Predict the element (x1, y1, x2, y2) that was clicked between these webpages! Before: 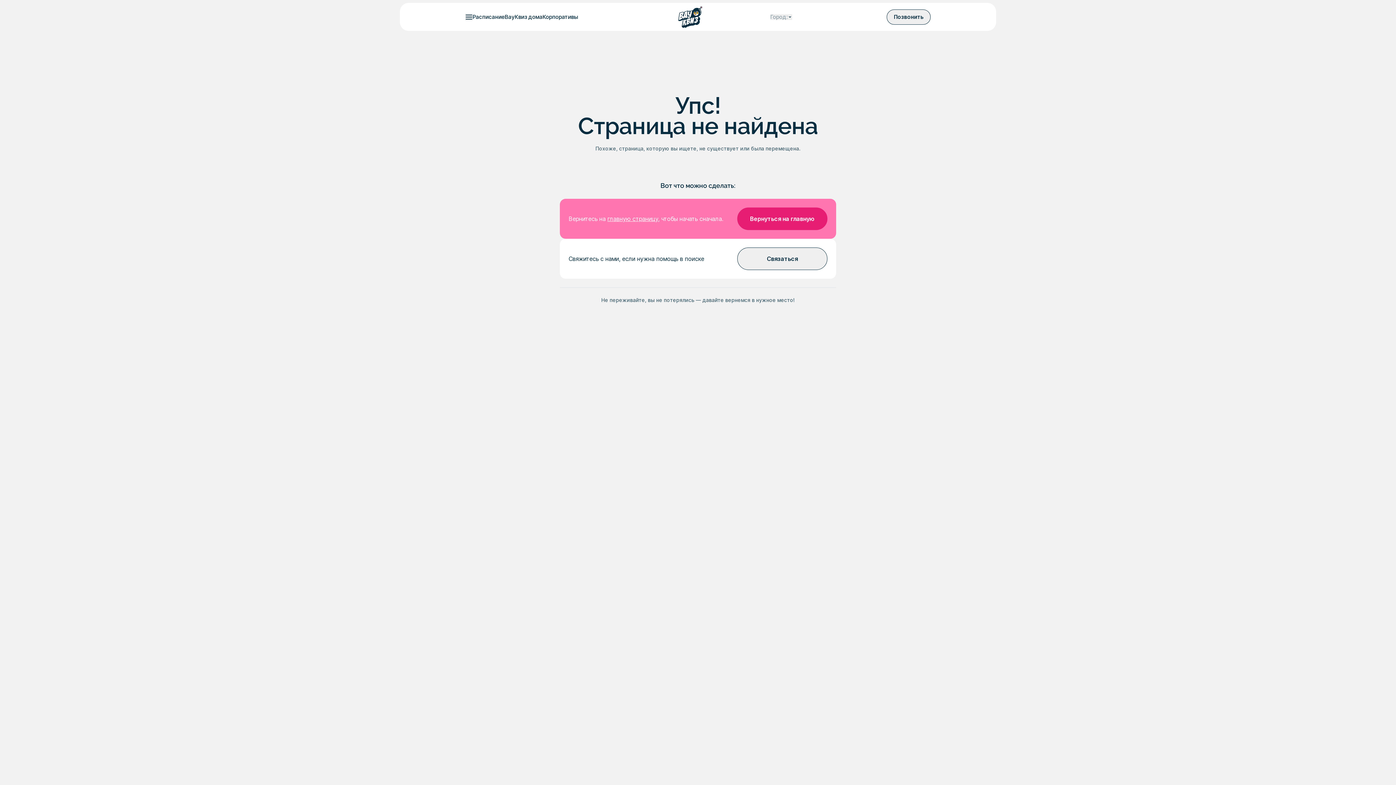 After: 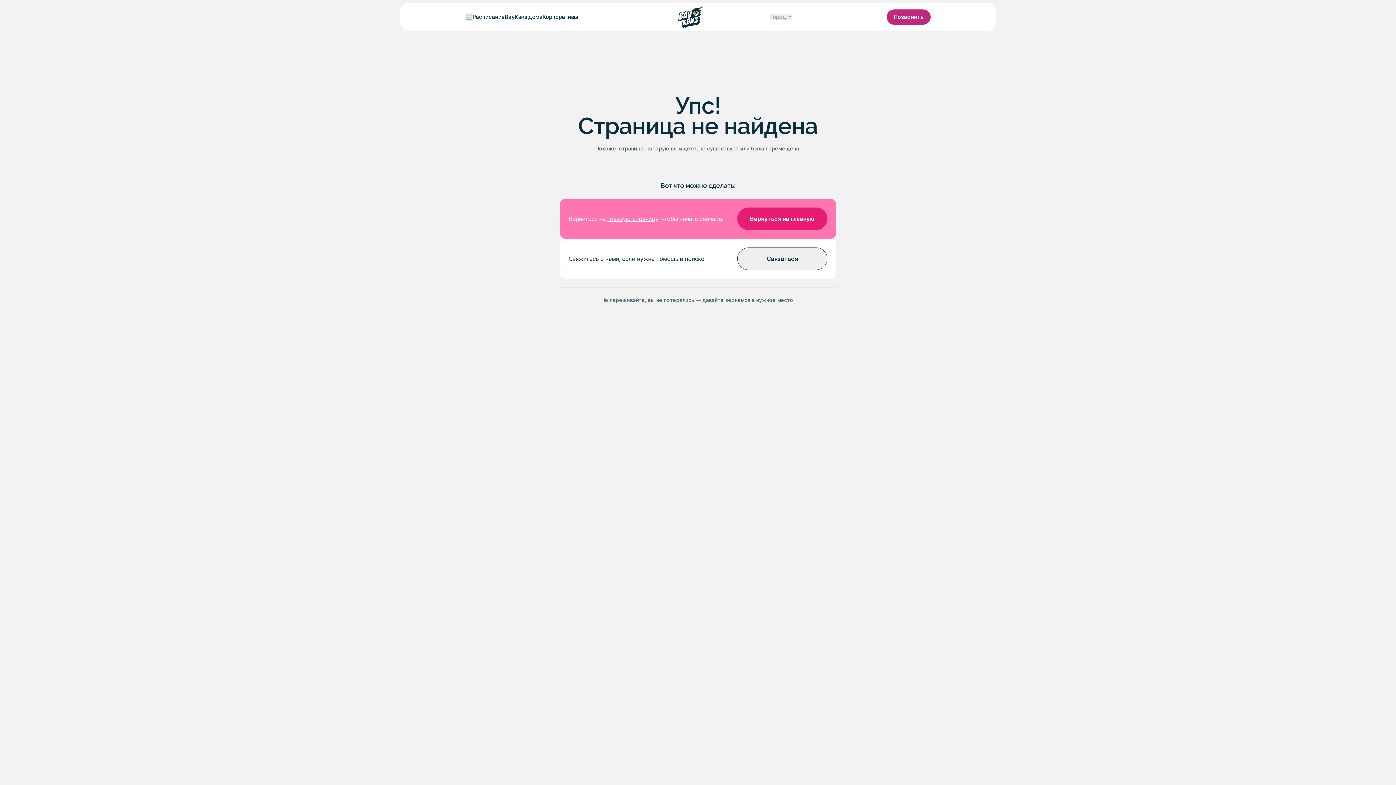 Action: label: Позвонить bbox: (886, 9, 930, 24)